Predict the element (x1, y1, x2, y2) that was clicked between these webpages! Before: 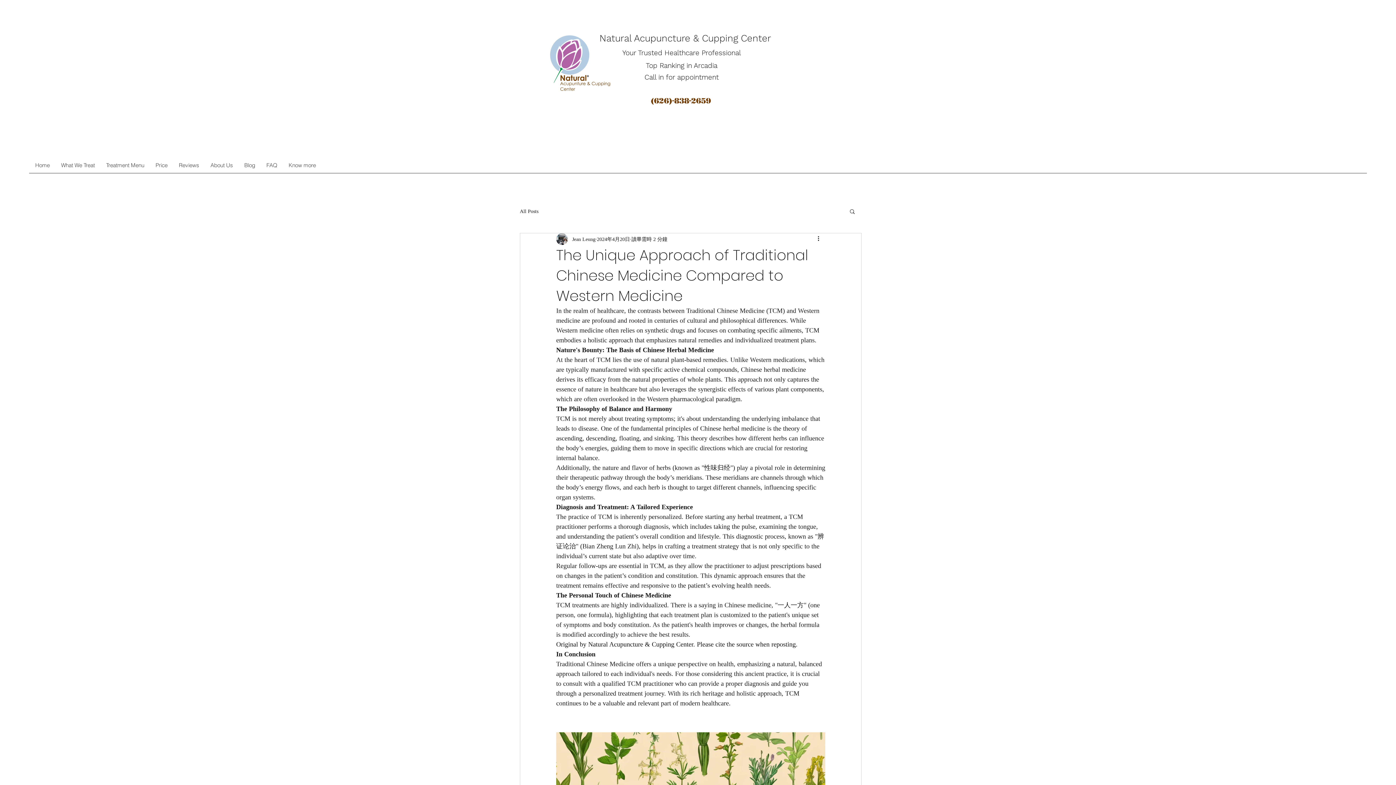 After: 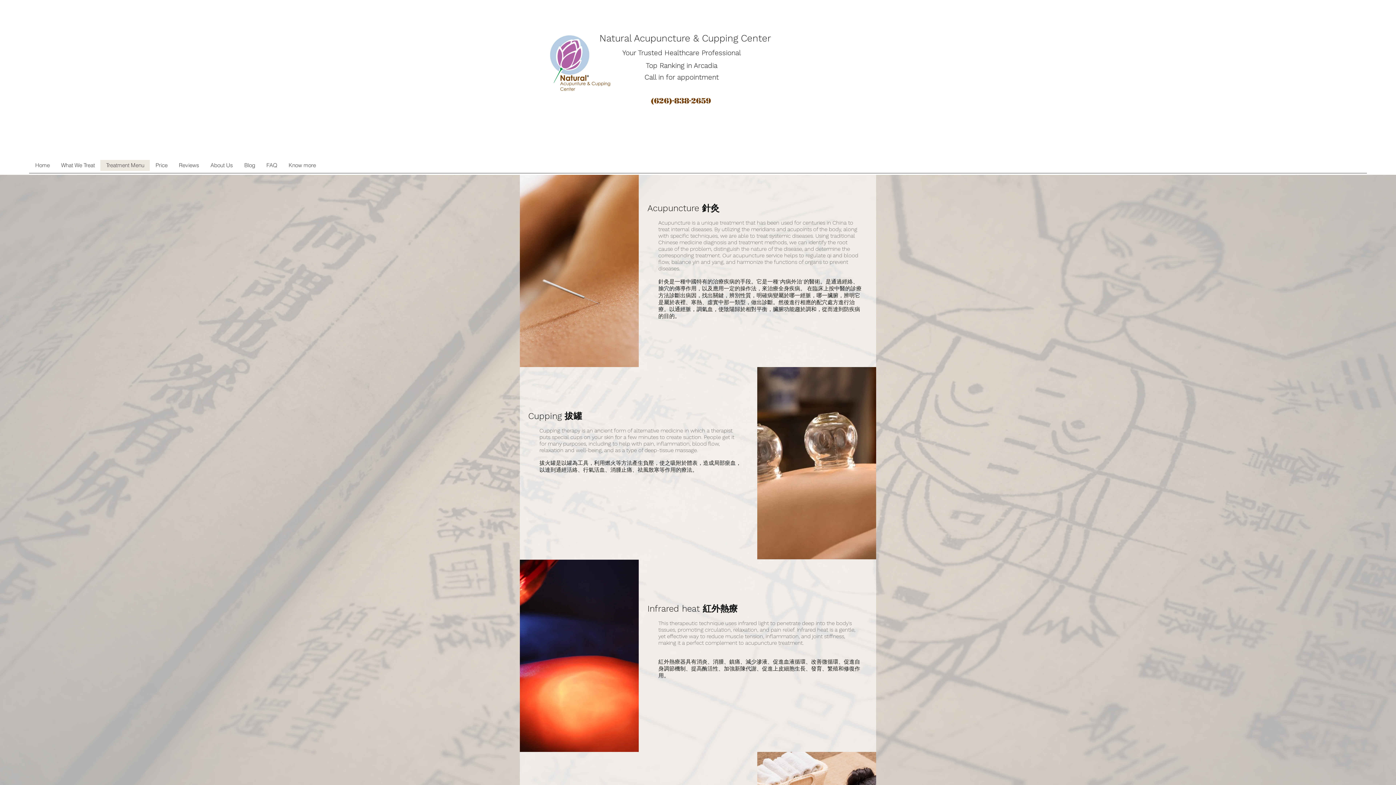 Action: bbox: (100, 160, 149, 170) label: Treatment Menu